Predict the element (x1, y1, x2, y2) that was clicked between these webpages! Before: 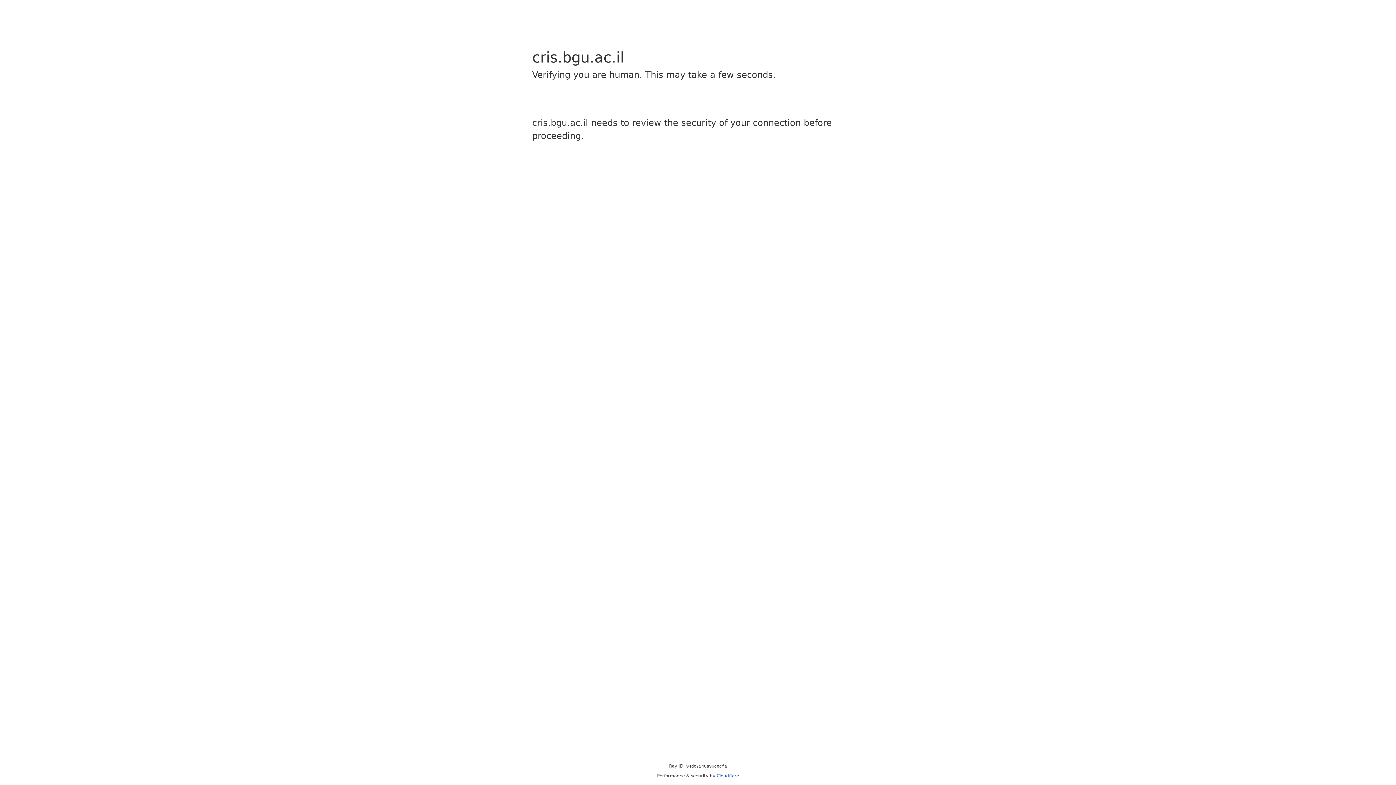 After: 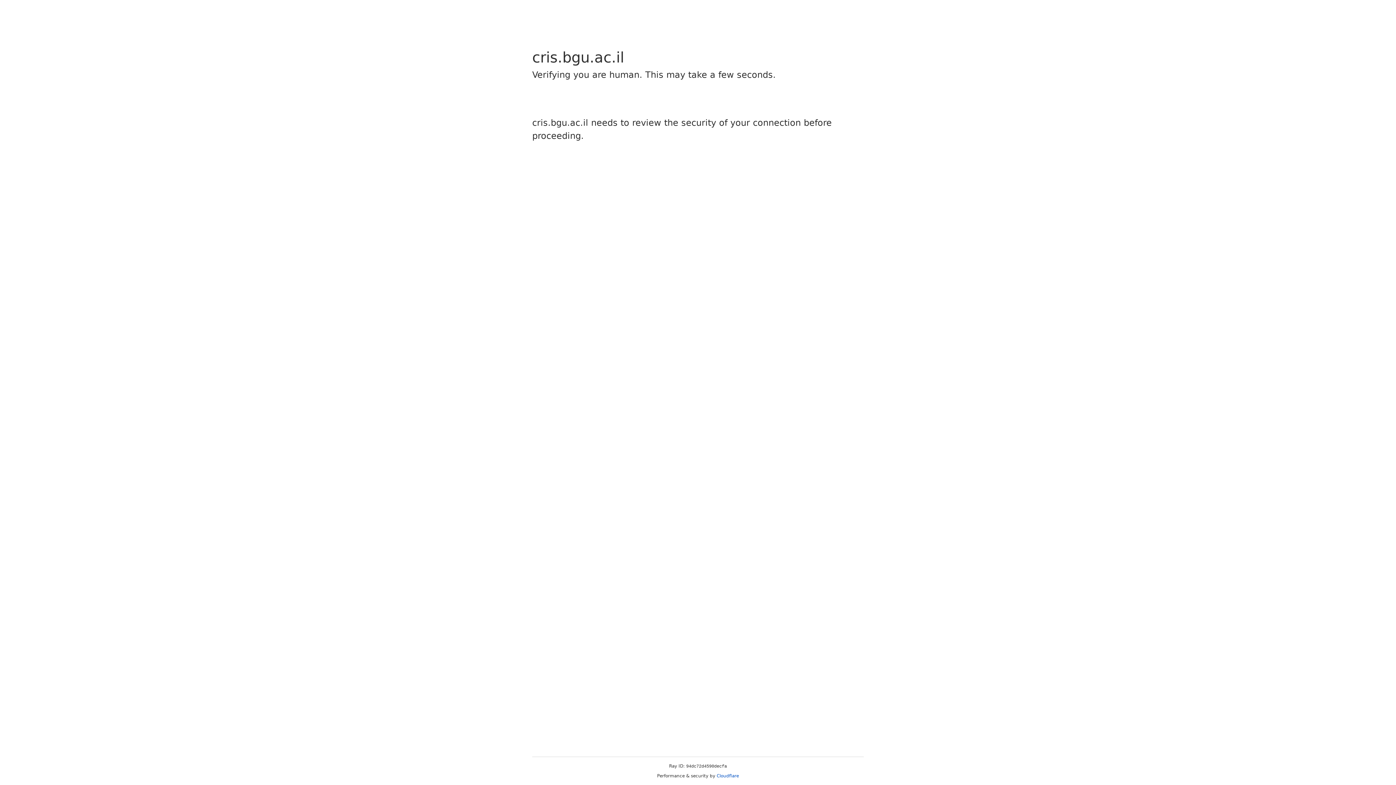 Action: label: Cloudflare bbox: (716, 773, 739, 778)